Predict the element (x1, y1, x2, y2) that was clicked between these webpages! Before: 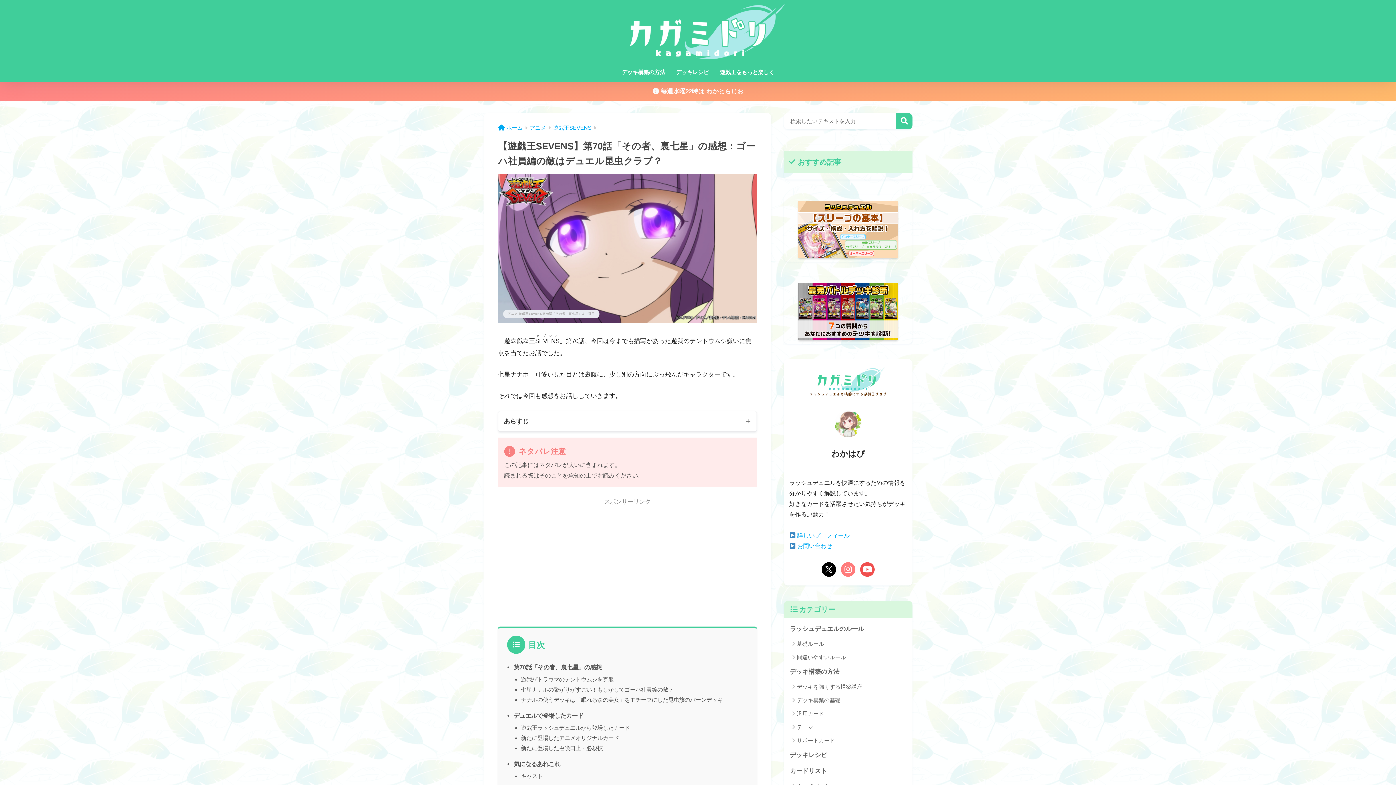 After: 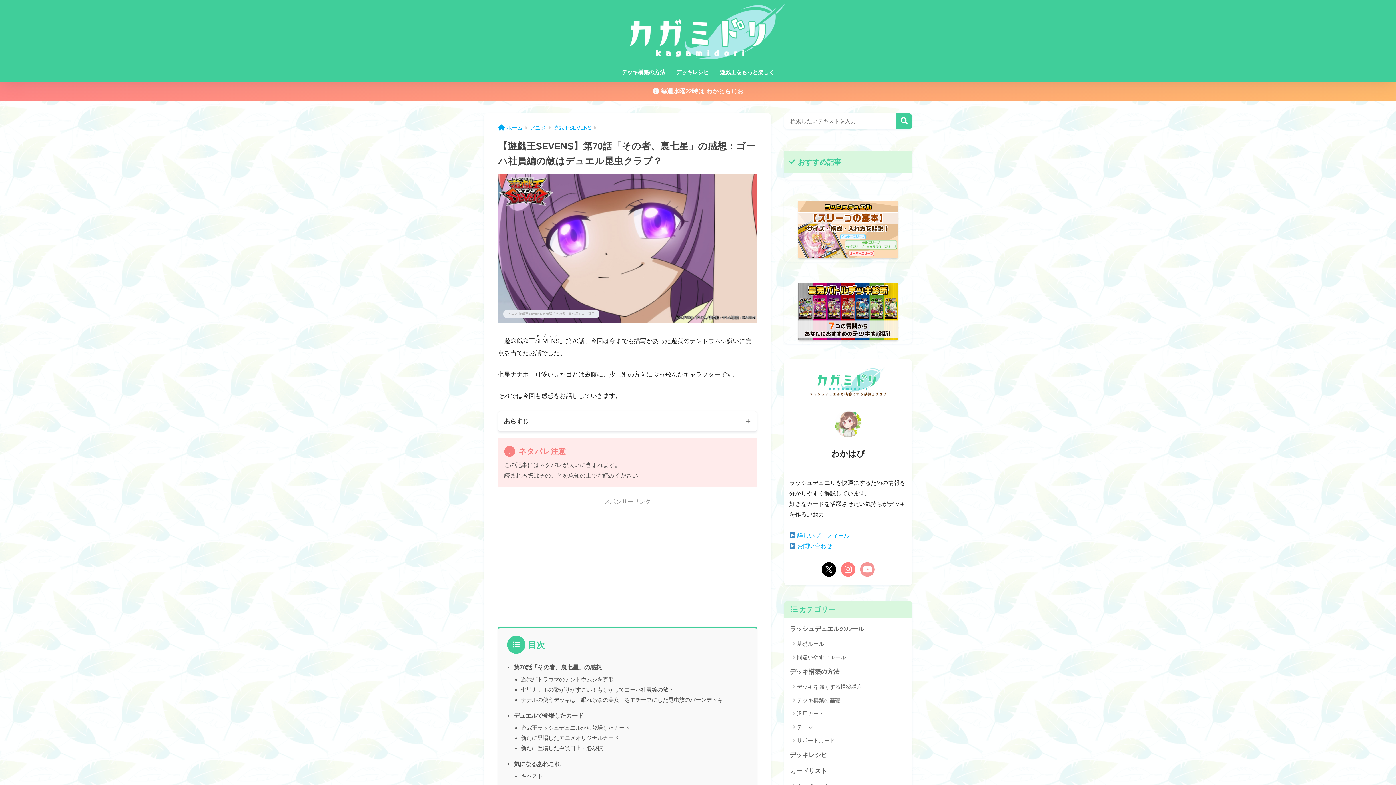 Action: bbox: (858, 561, 876, 578)